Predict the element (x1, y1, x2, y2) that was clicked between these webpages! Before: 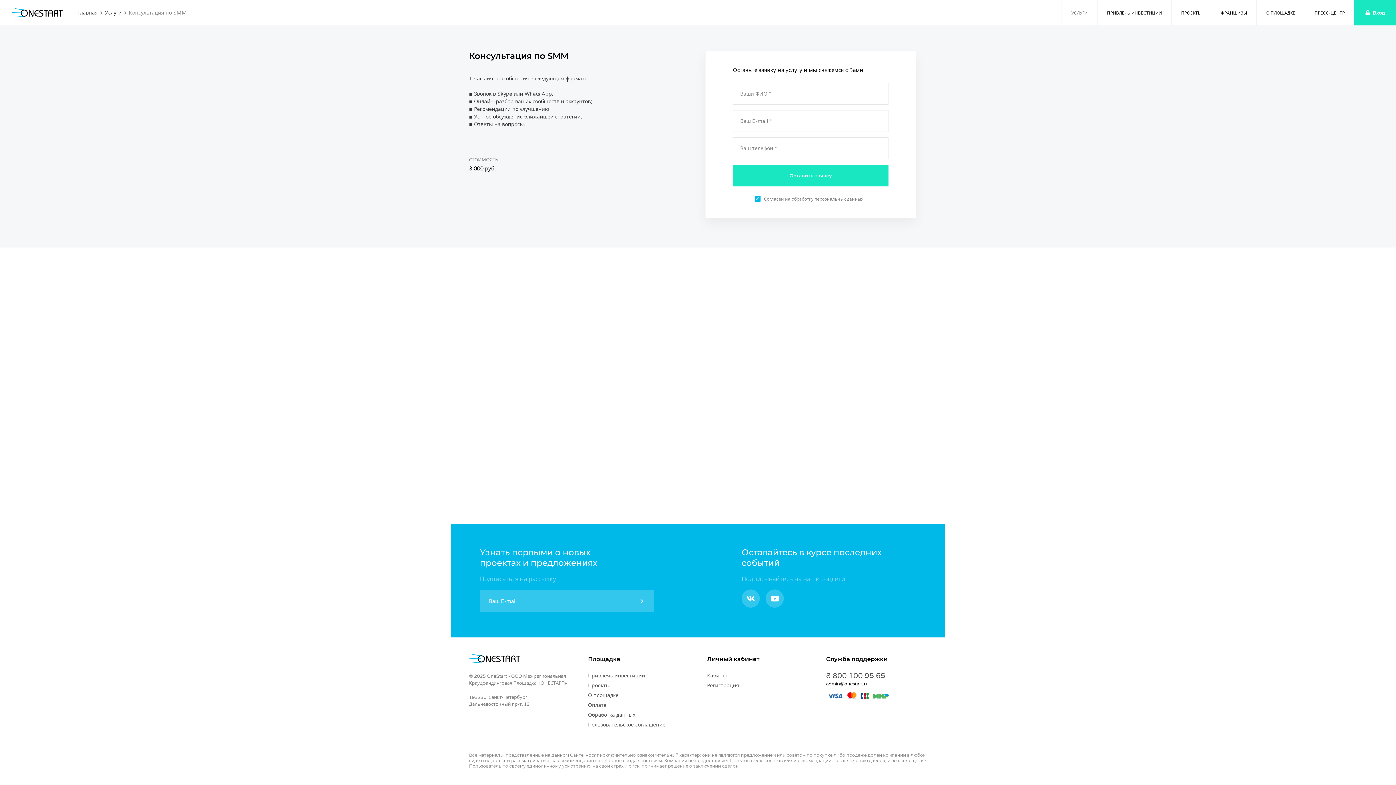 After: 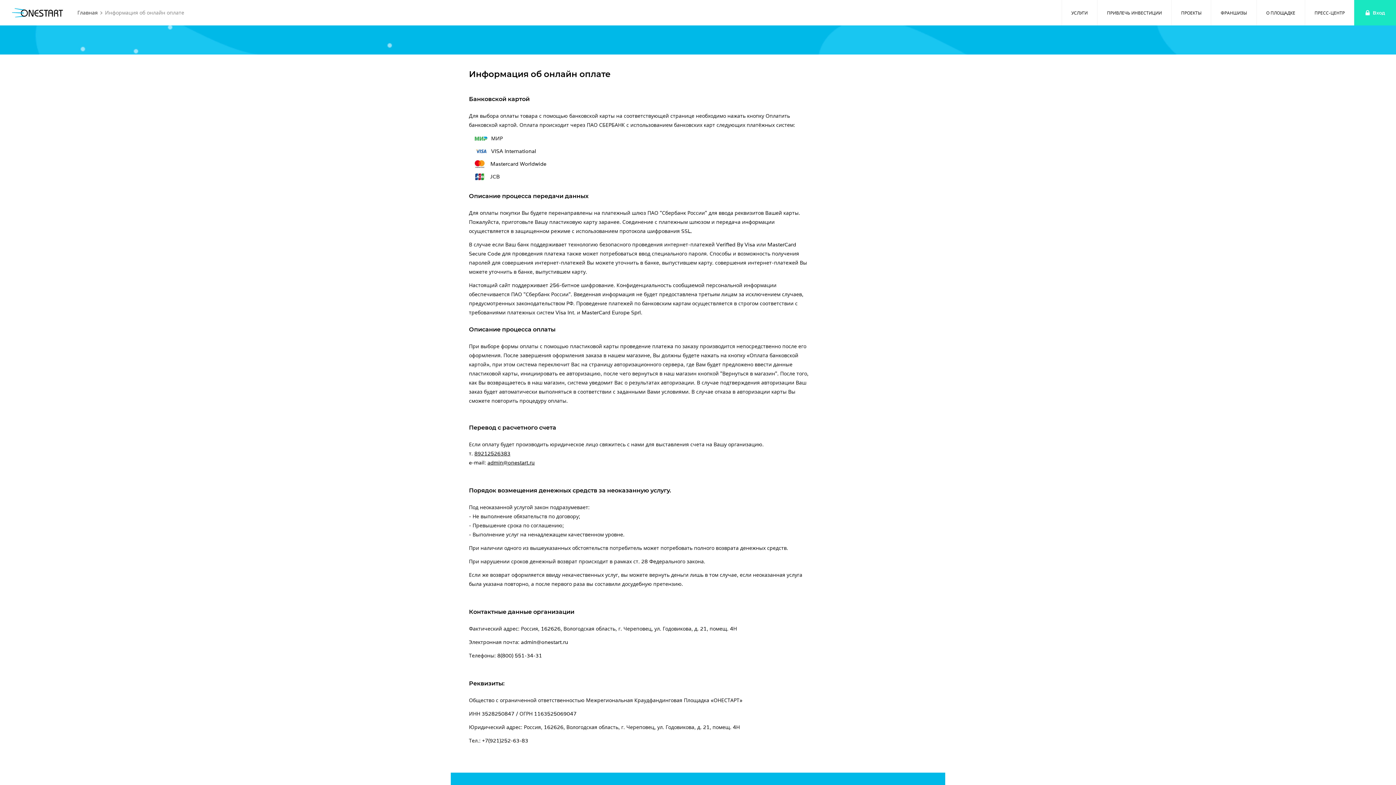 Action: label: Оплата bbox: (588, 700, 606, 710)